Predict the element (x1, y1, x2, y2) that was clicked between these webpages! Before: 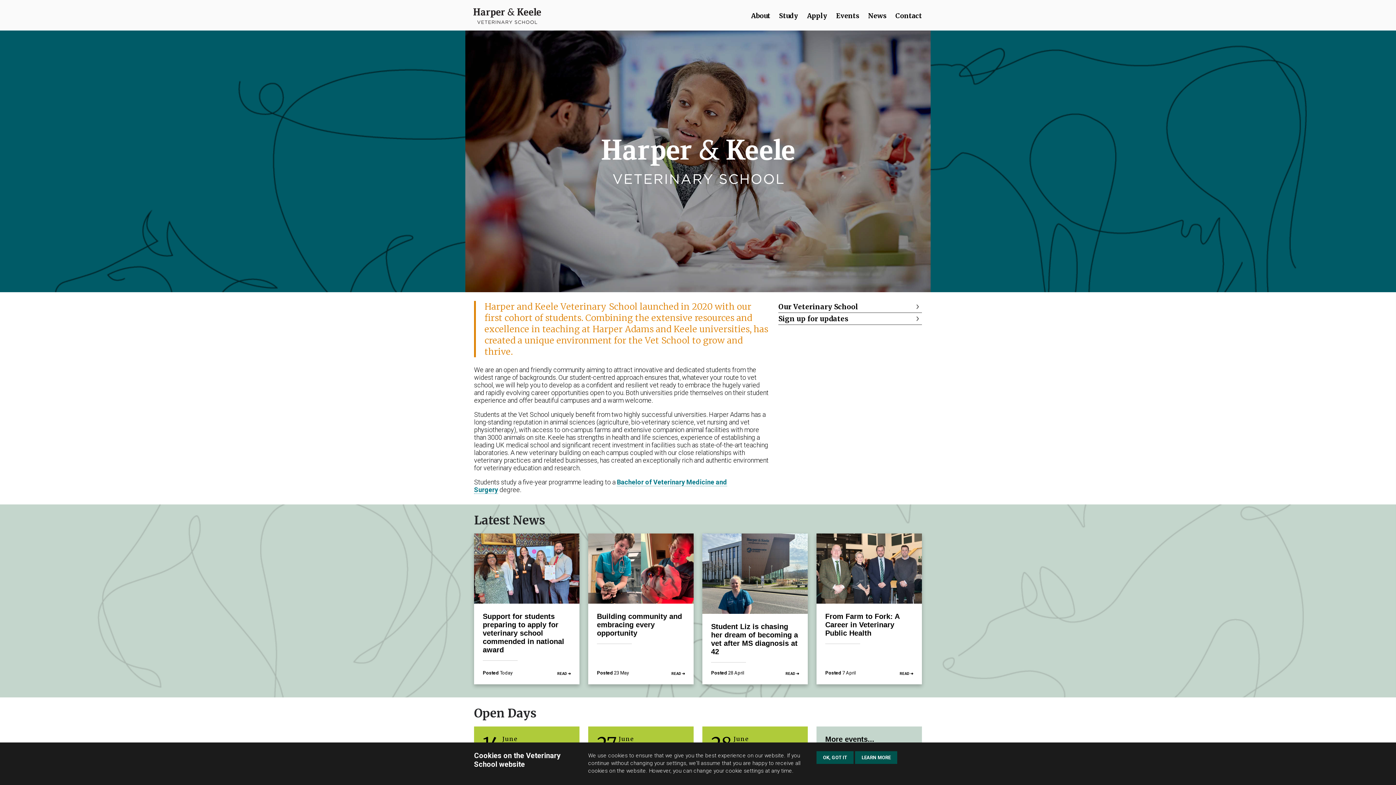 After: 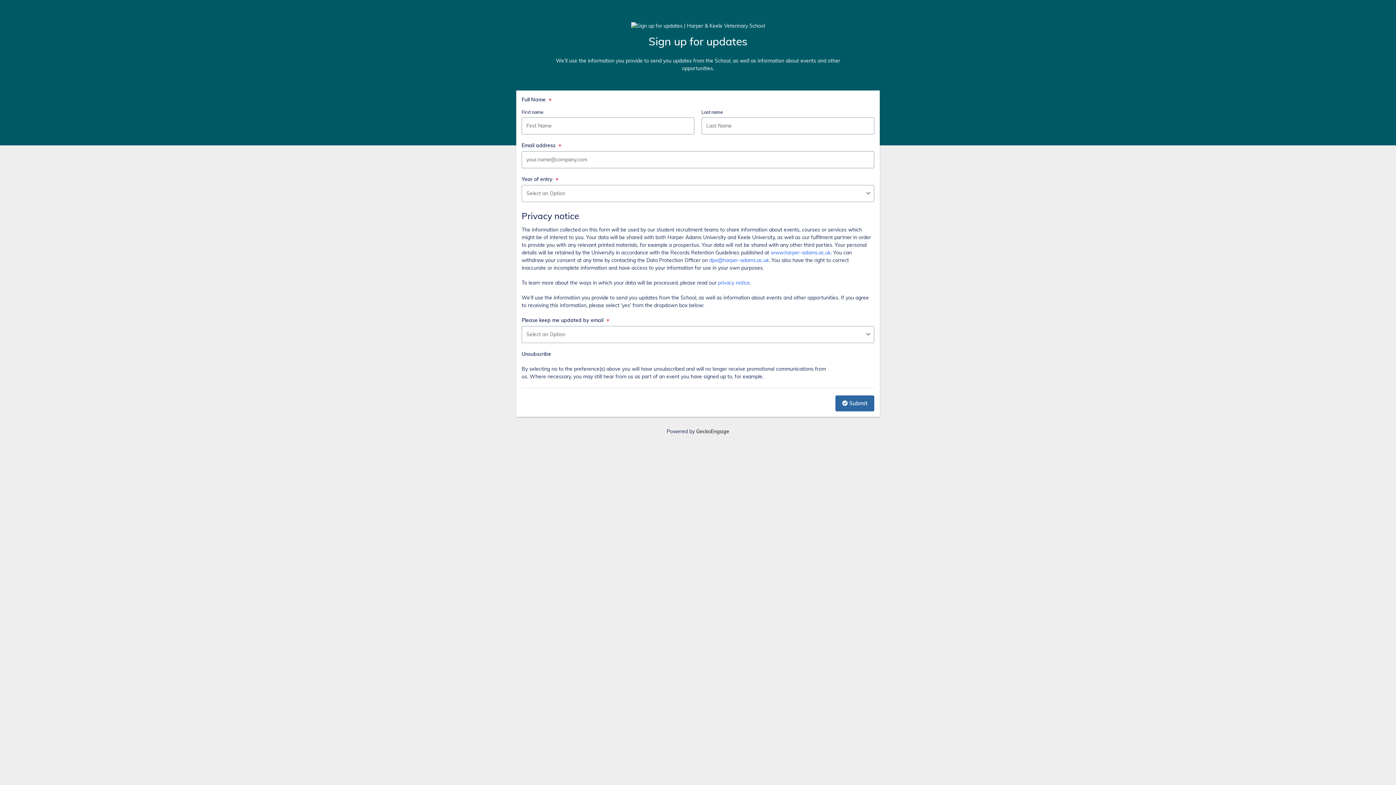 Action: bbox: (778, 313, 922, 325) label: Sign up for updates